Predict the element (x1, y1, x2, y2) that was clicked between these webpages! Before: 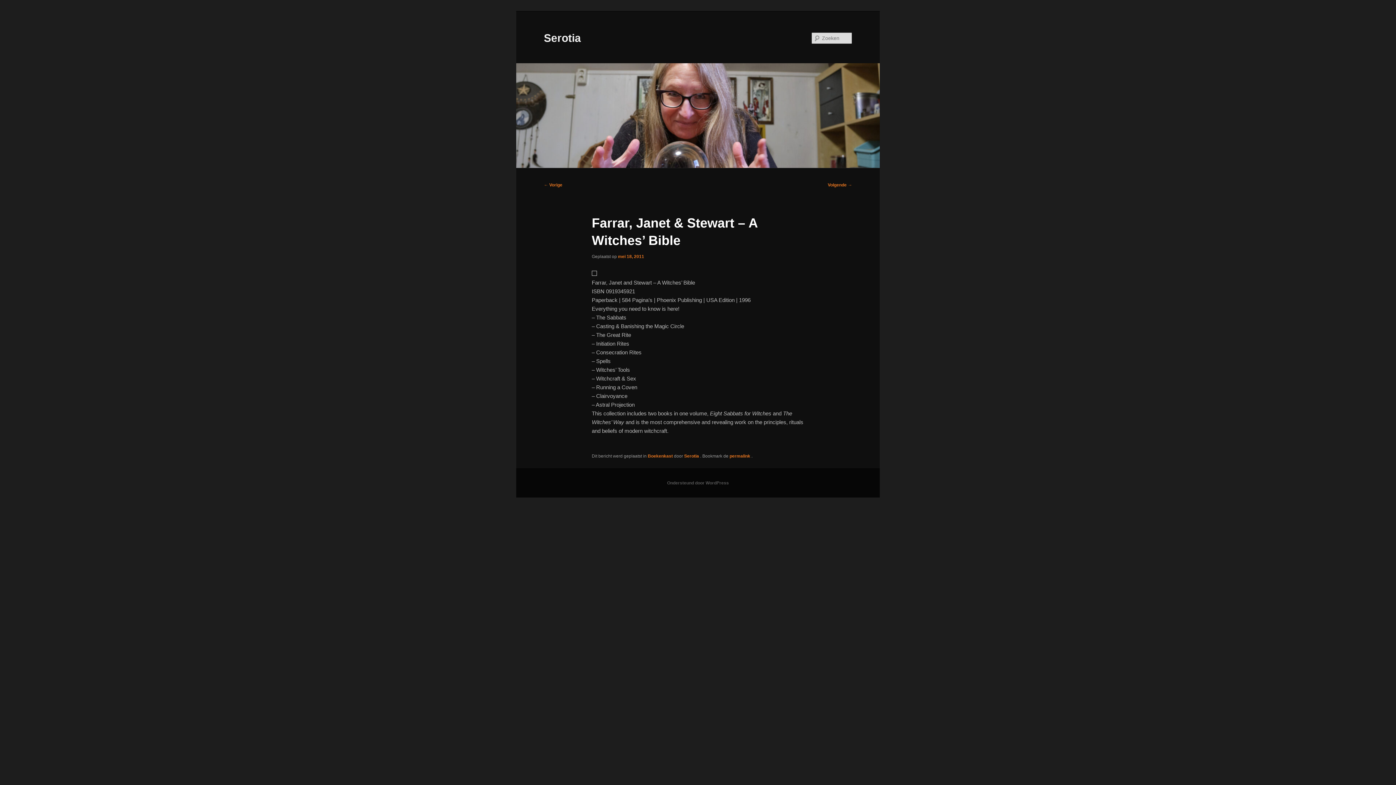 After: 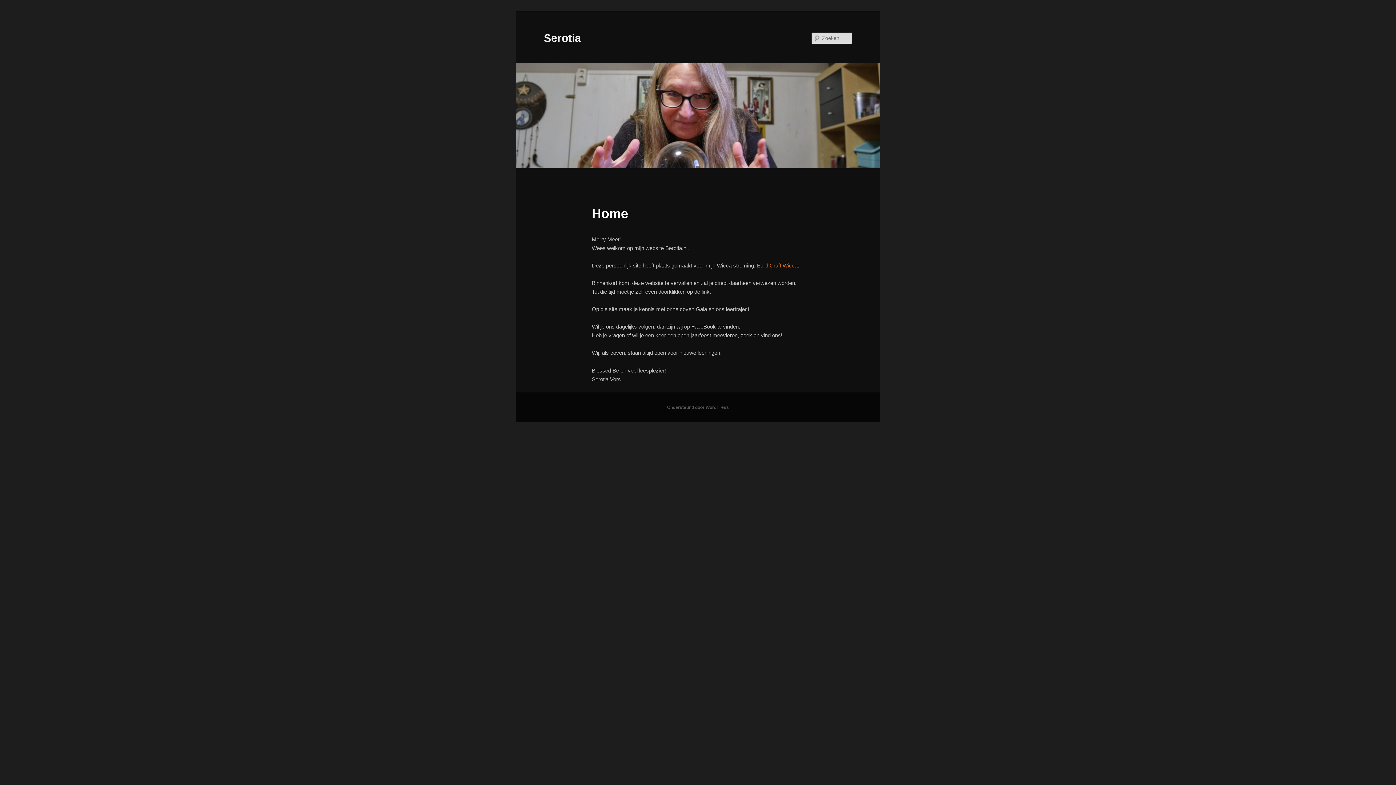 Action: bbox: (544, 31, 581, 43) label: Serotia